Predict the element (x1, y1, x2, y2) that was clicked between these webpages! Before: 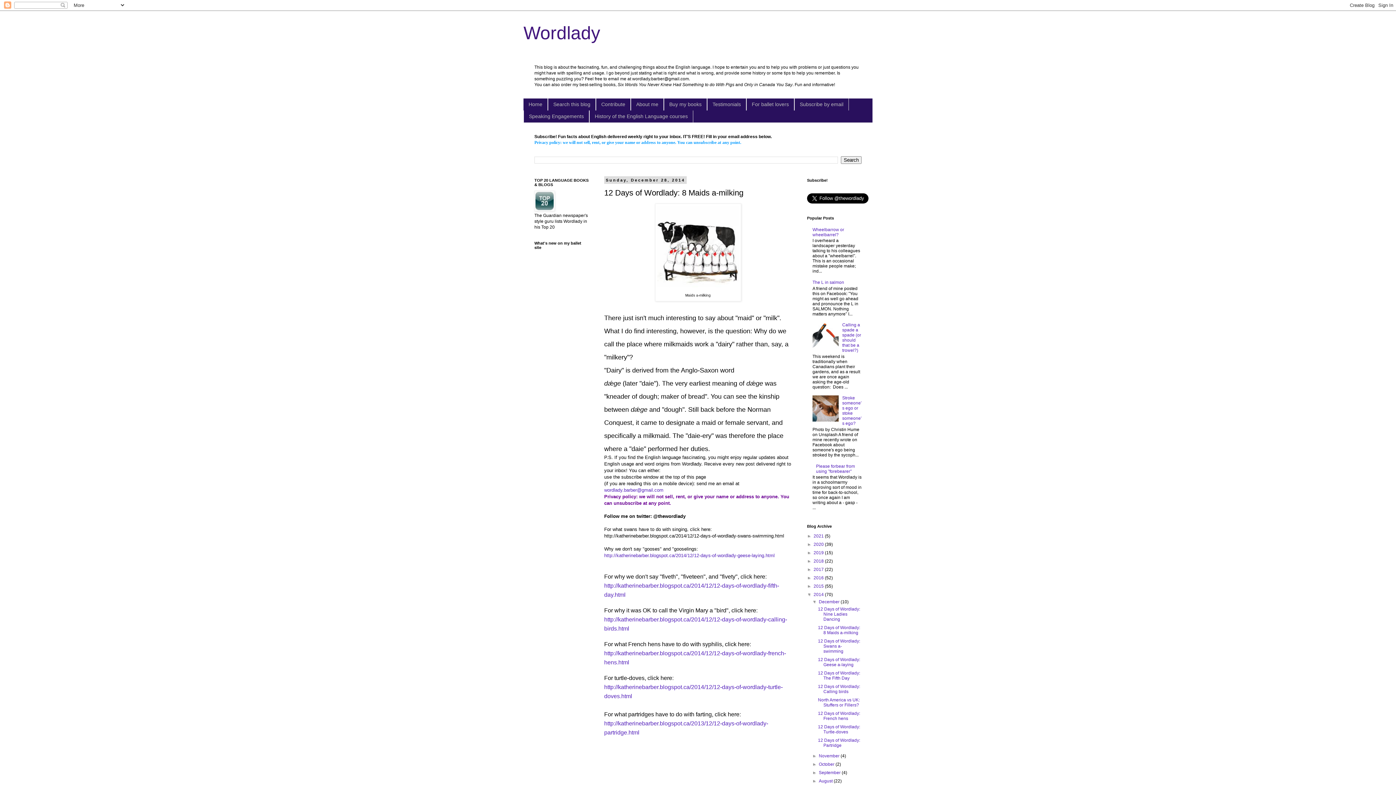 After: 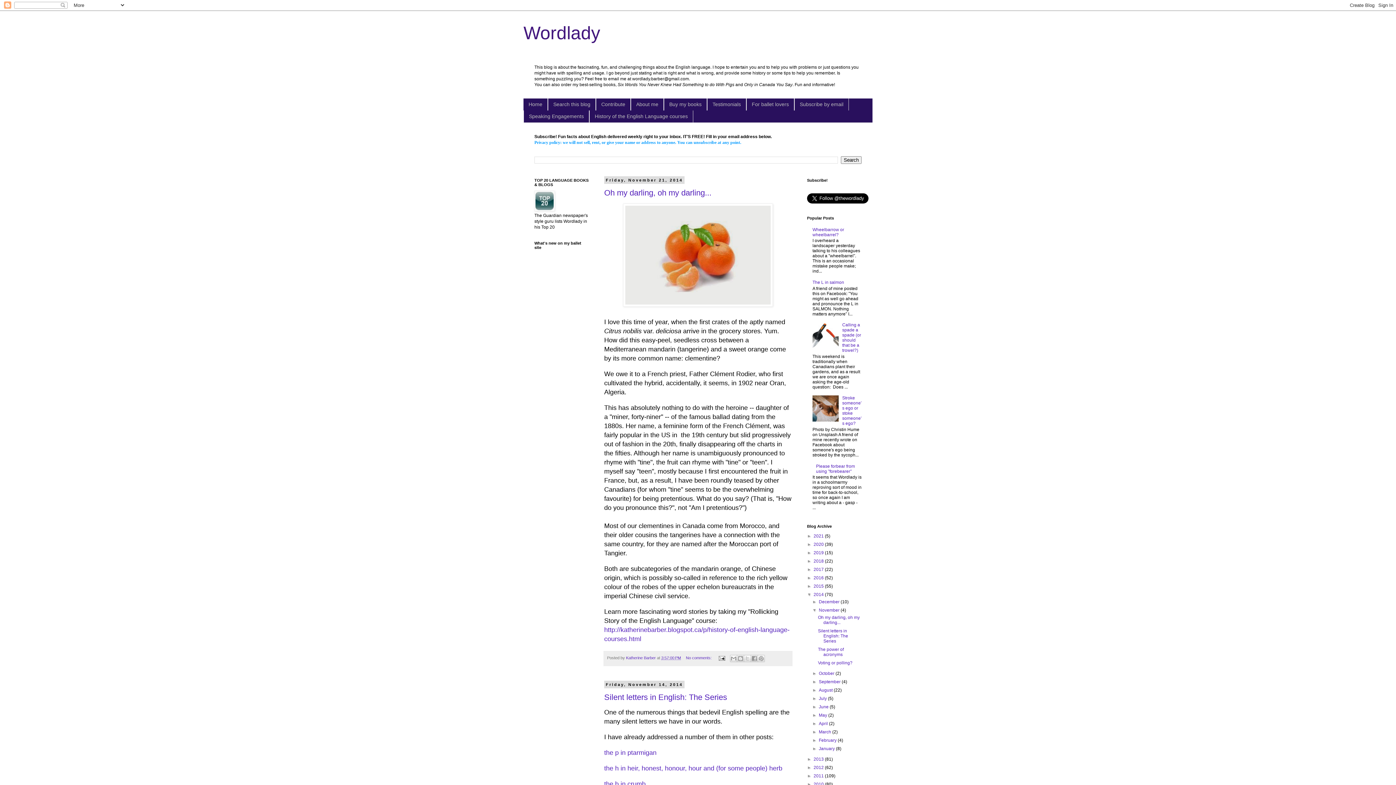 Action: label: November  bbox: (819, 753, 840, 759)